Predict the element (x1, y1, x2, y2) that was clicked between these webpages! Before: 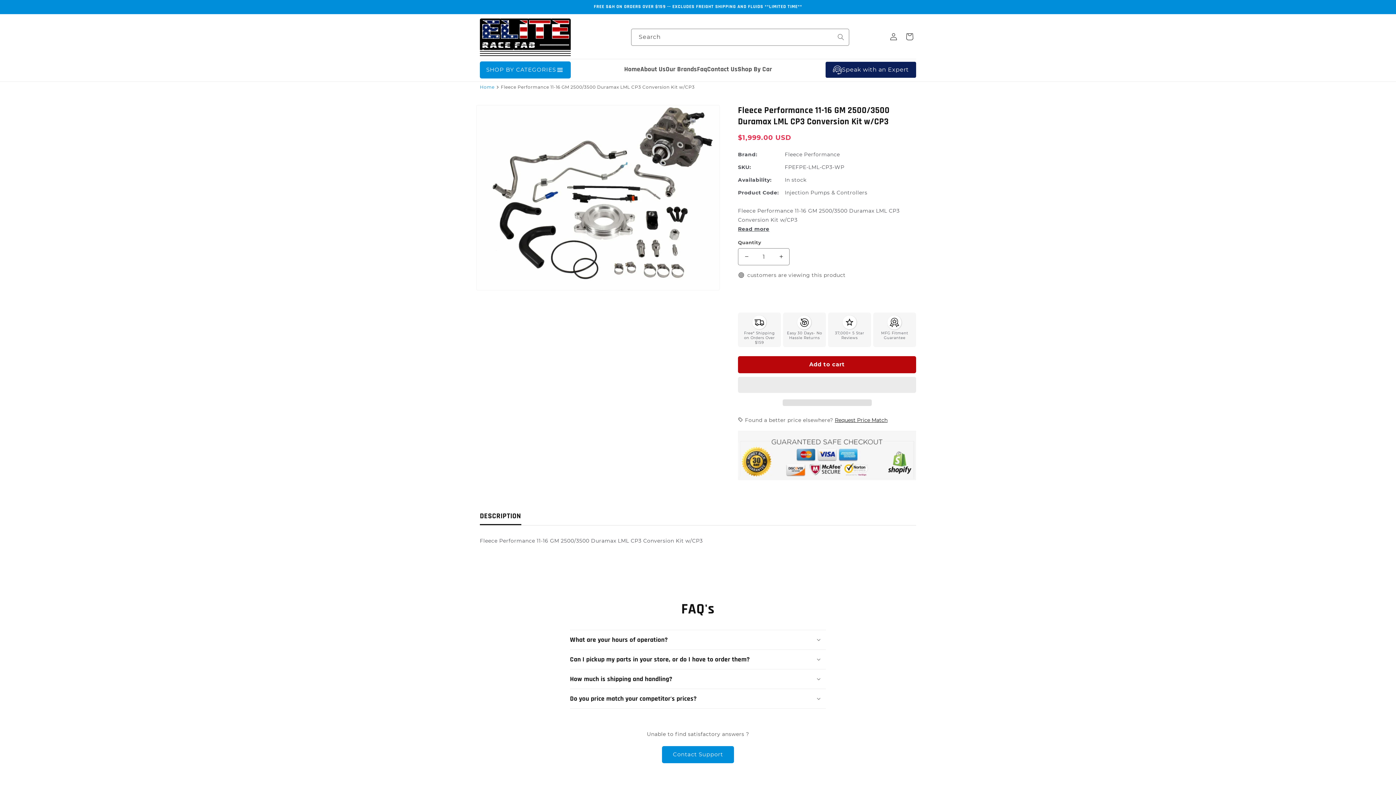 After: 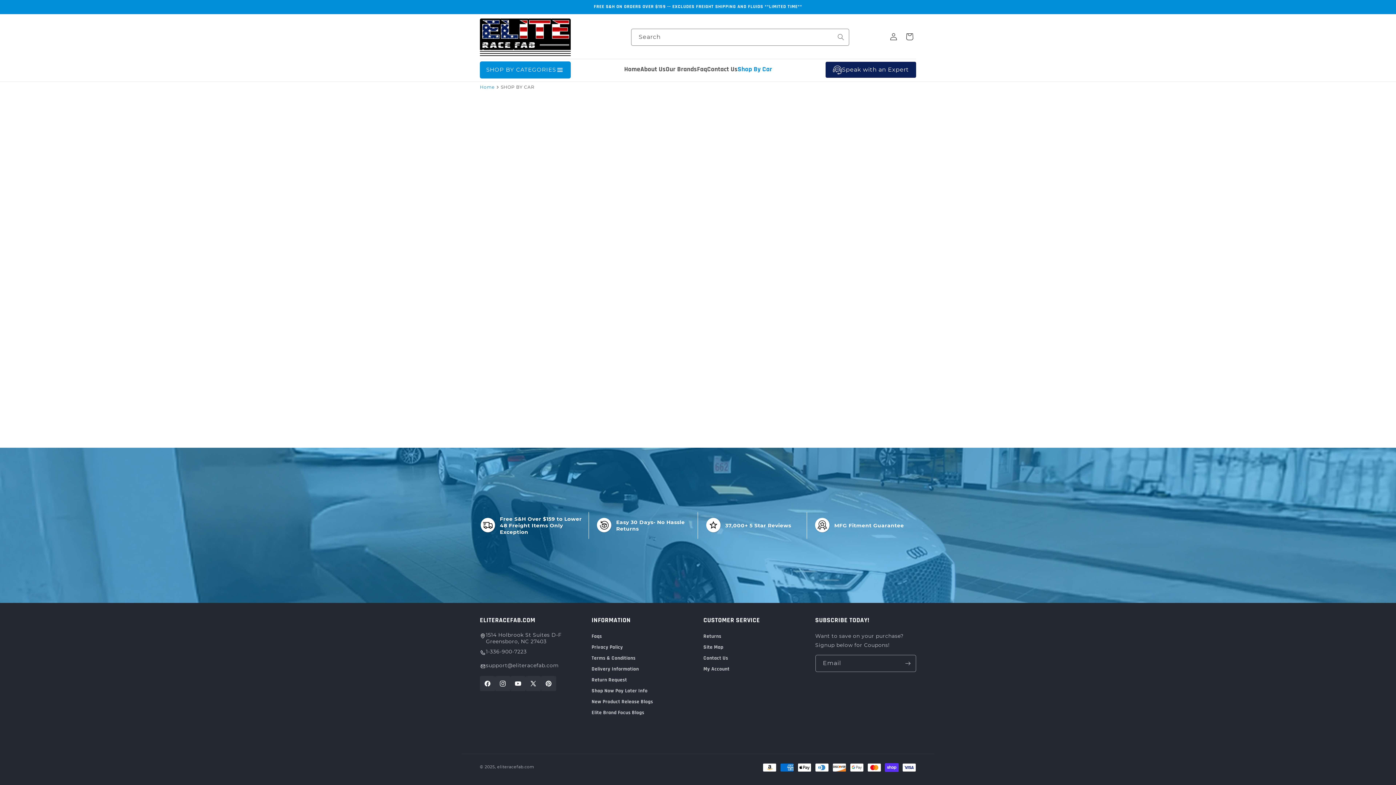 Action: label: Shop By Car bbox: (737, 65, 772, 74)